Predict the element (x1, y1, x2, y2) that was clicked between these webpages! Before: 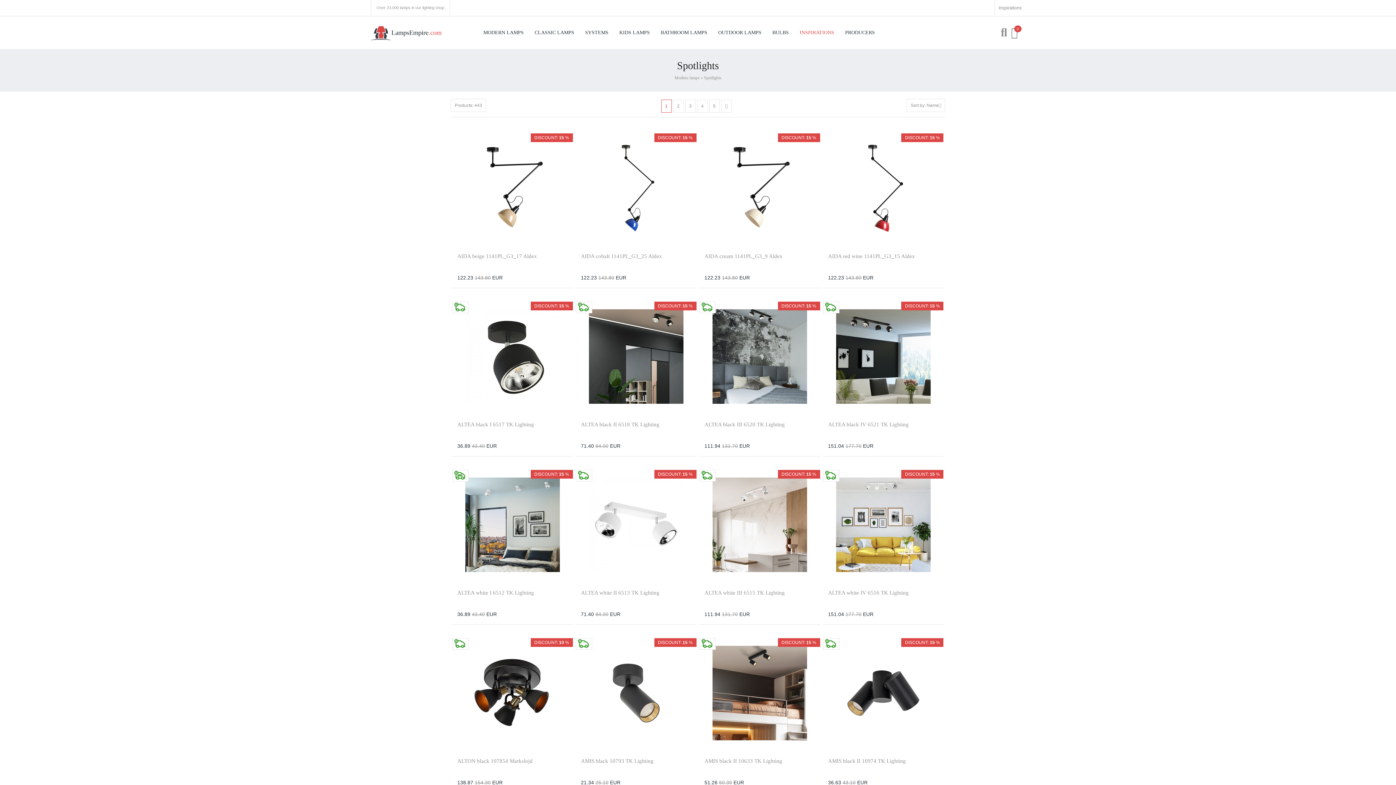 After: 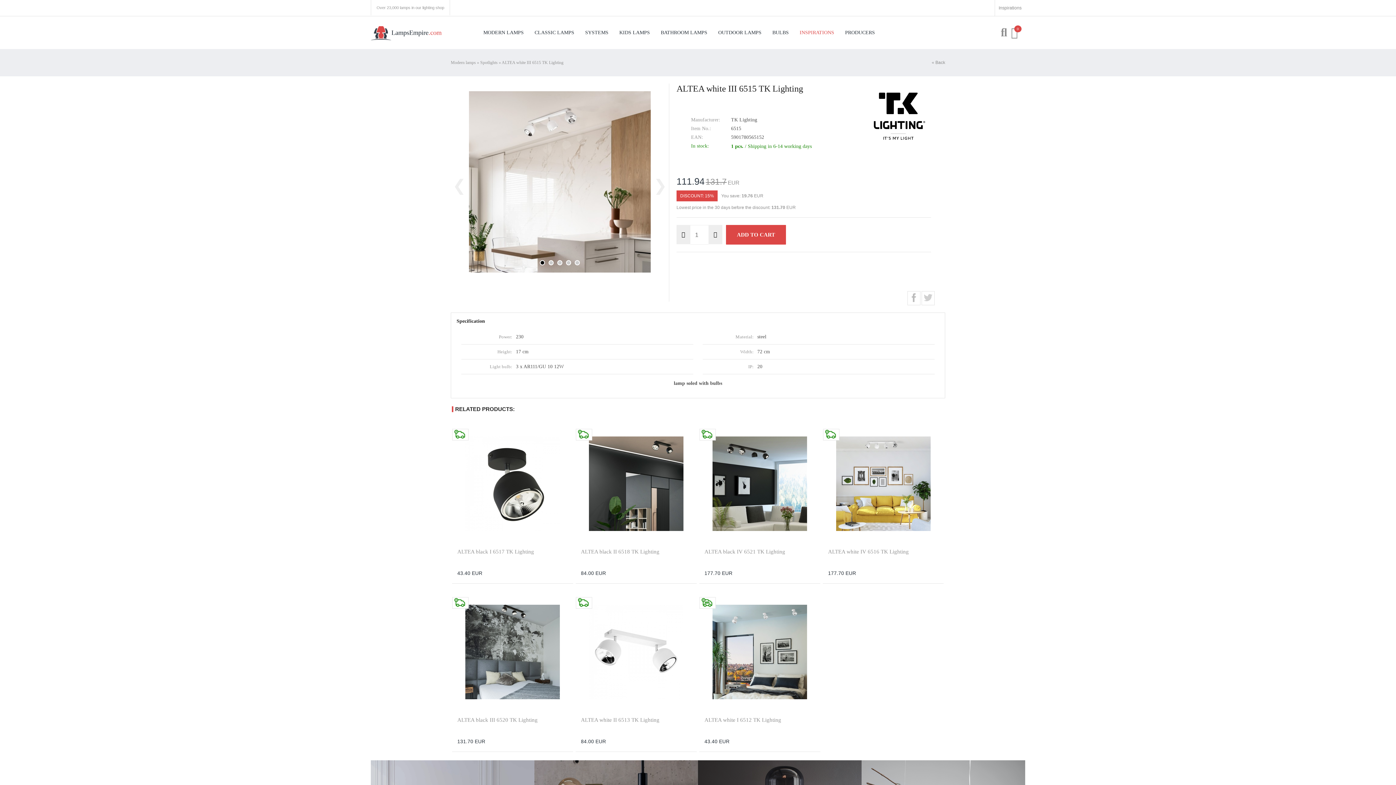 Action: bbox: (712, 522, 807, 527)